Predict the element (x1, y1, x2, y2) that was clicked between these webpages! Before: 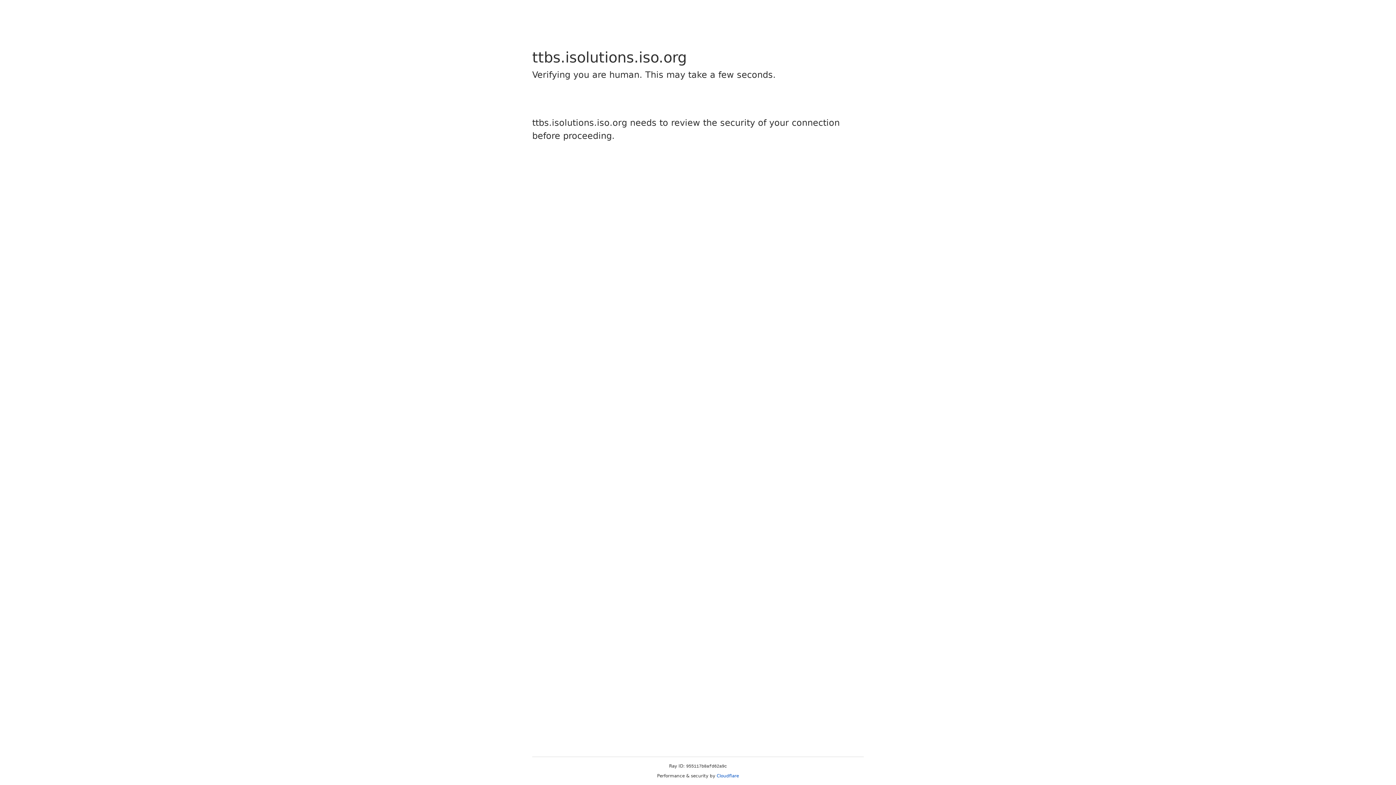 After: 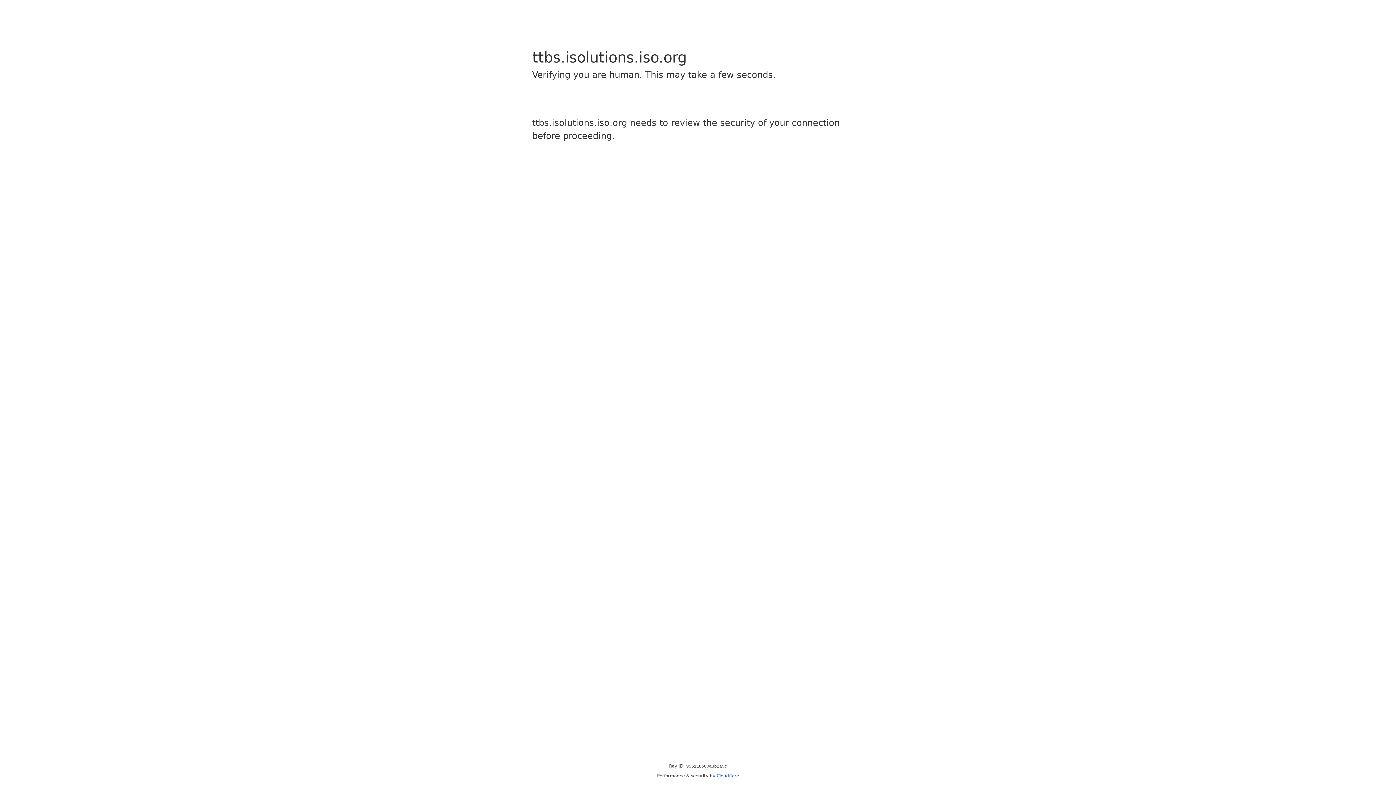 Action: label: Cloudflare bbox: (716, 773, 739, 778)